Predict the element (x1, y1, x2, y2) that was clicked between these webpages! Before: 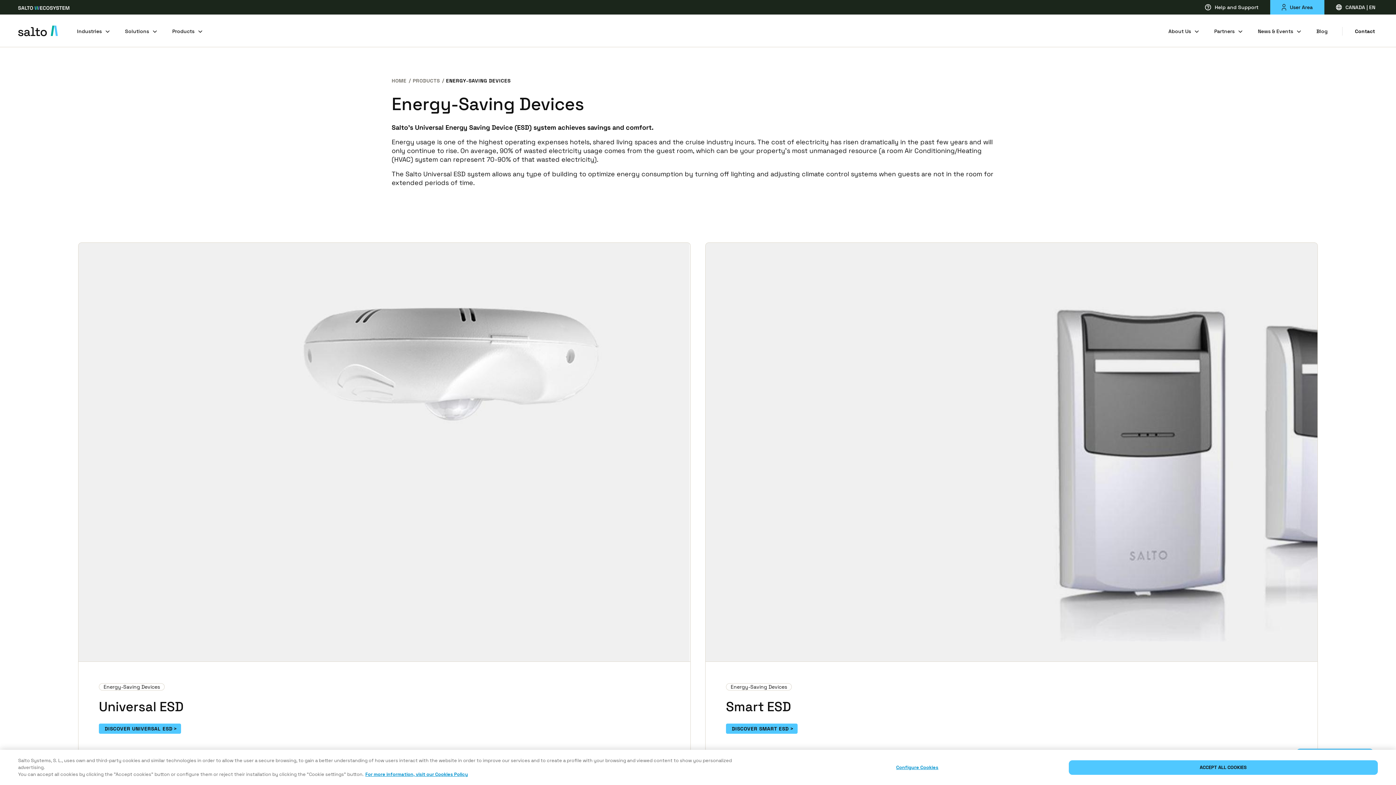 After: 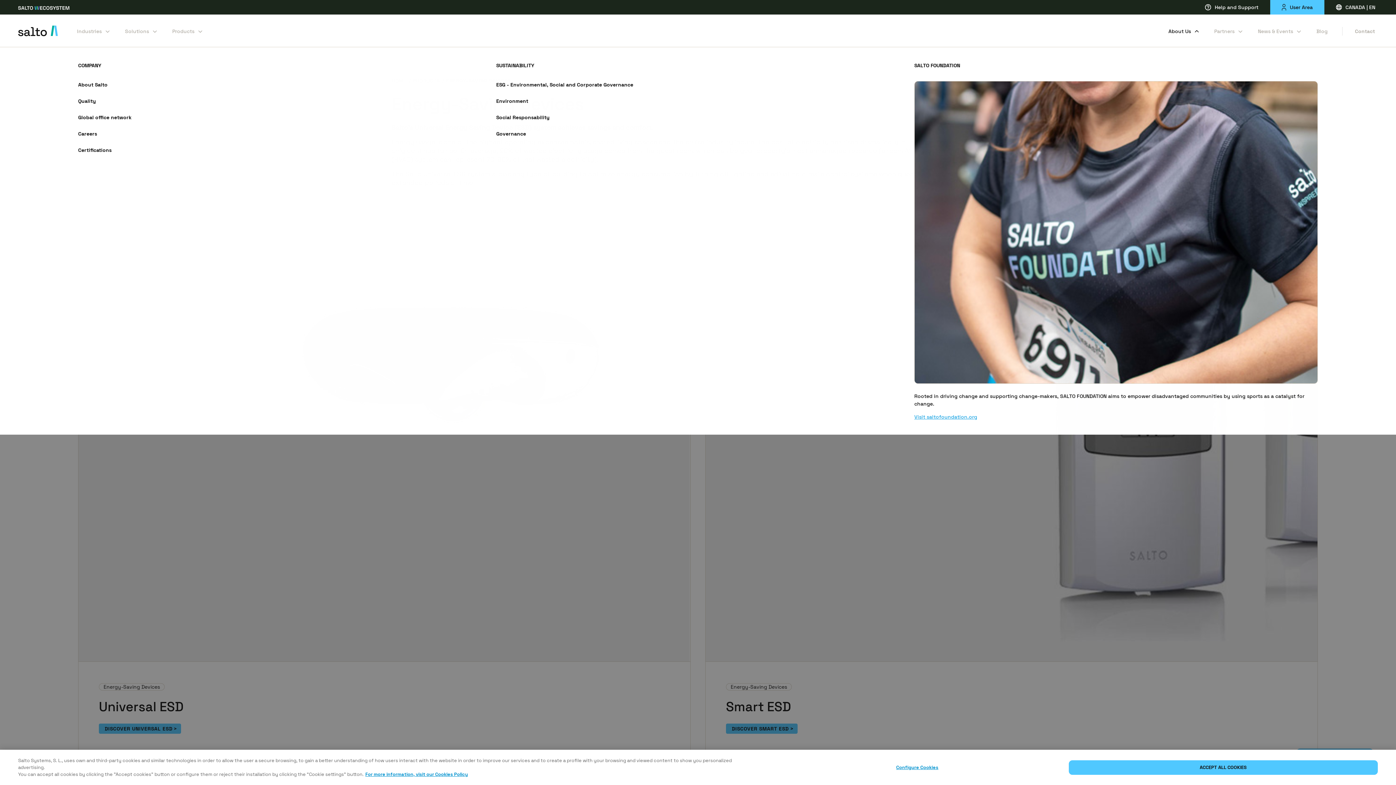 Action: bbox: (1168, 17, 1200, 43) label: About Us